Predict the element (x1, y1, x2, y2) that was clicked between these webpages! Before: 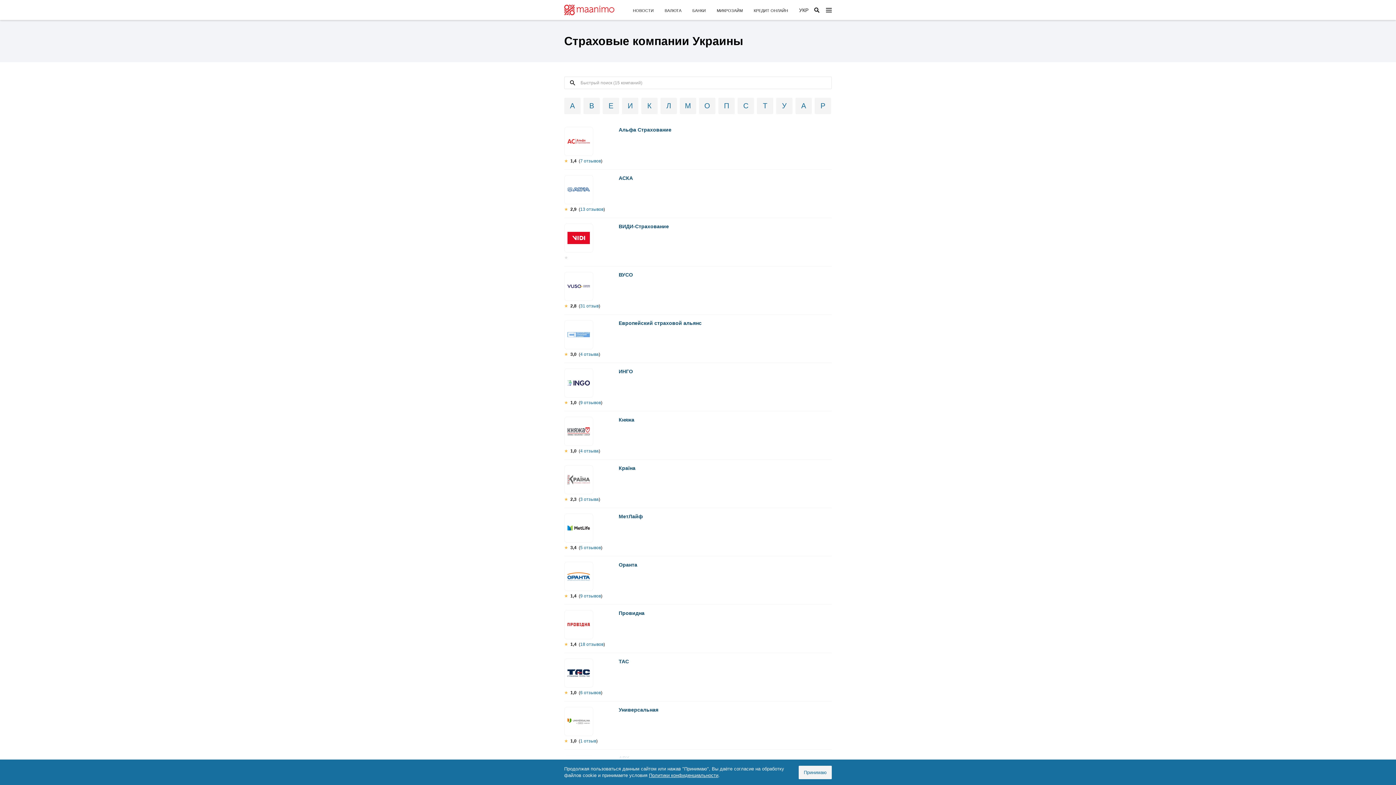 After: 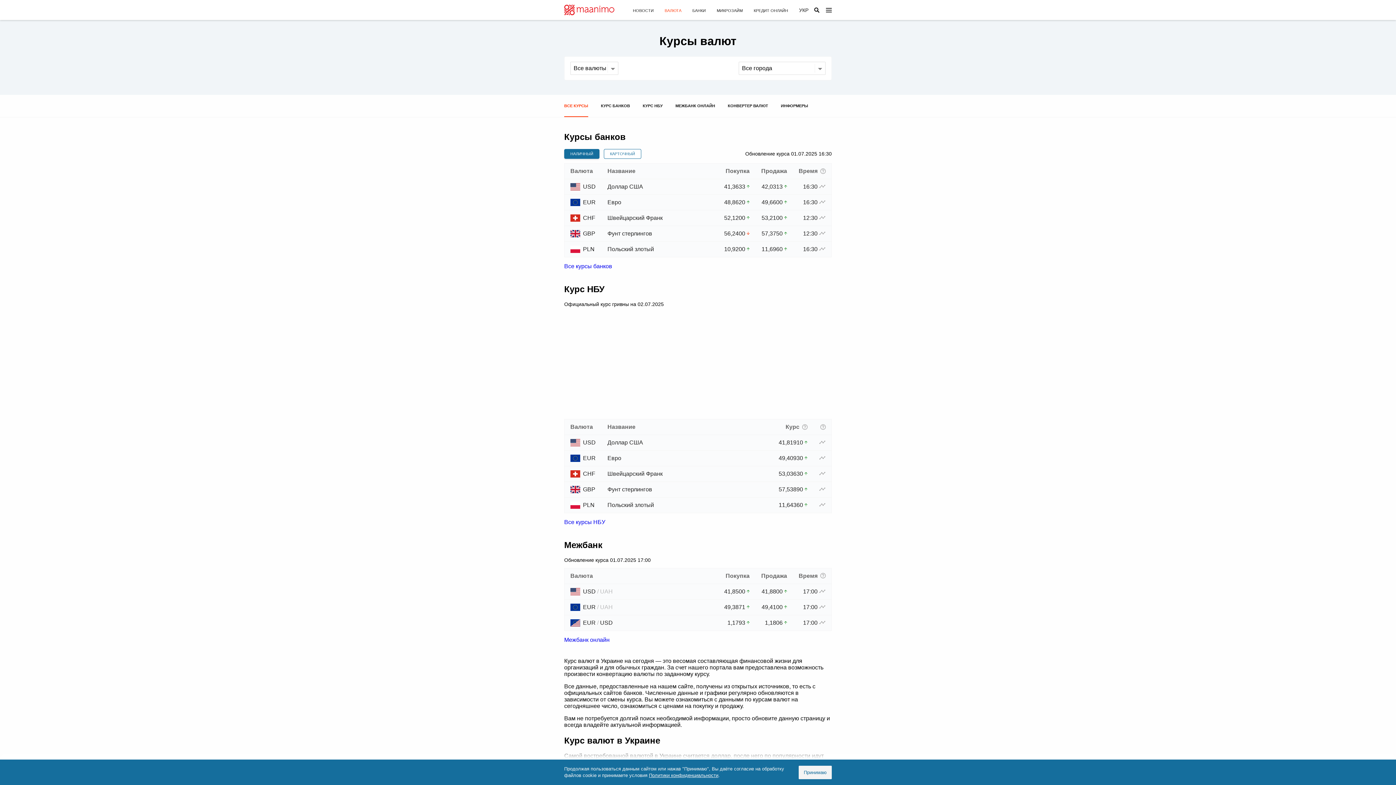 Action: bbox: (664, 8, 681, 12) label: ВАЛЮТА